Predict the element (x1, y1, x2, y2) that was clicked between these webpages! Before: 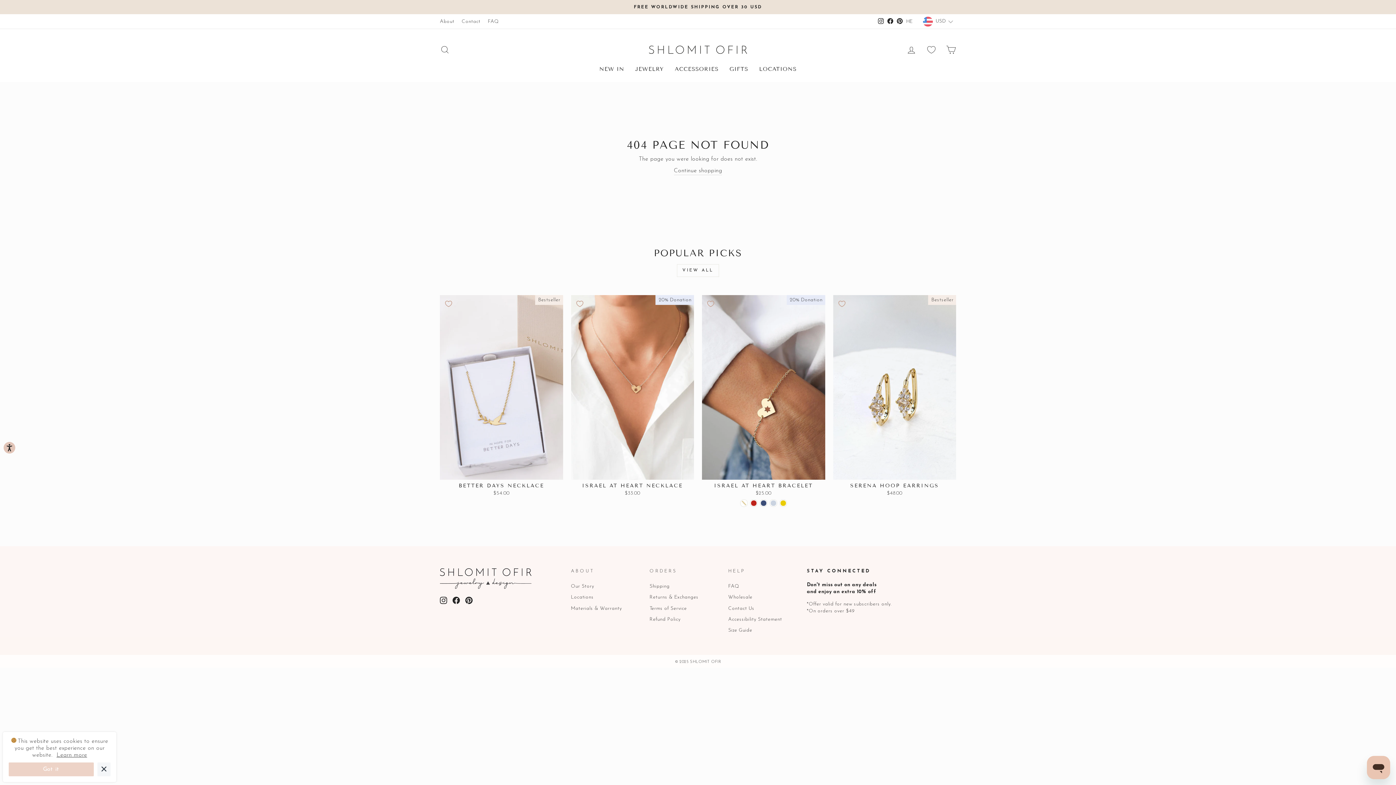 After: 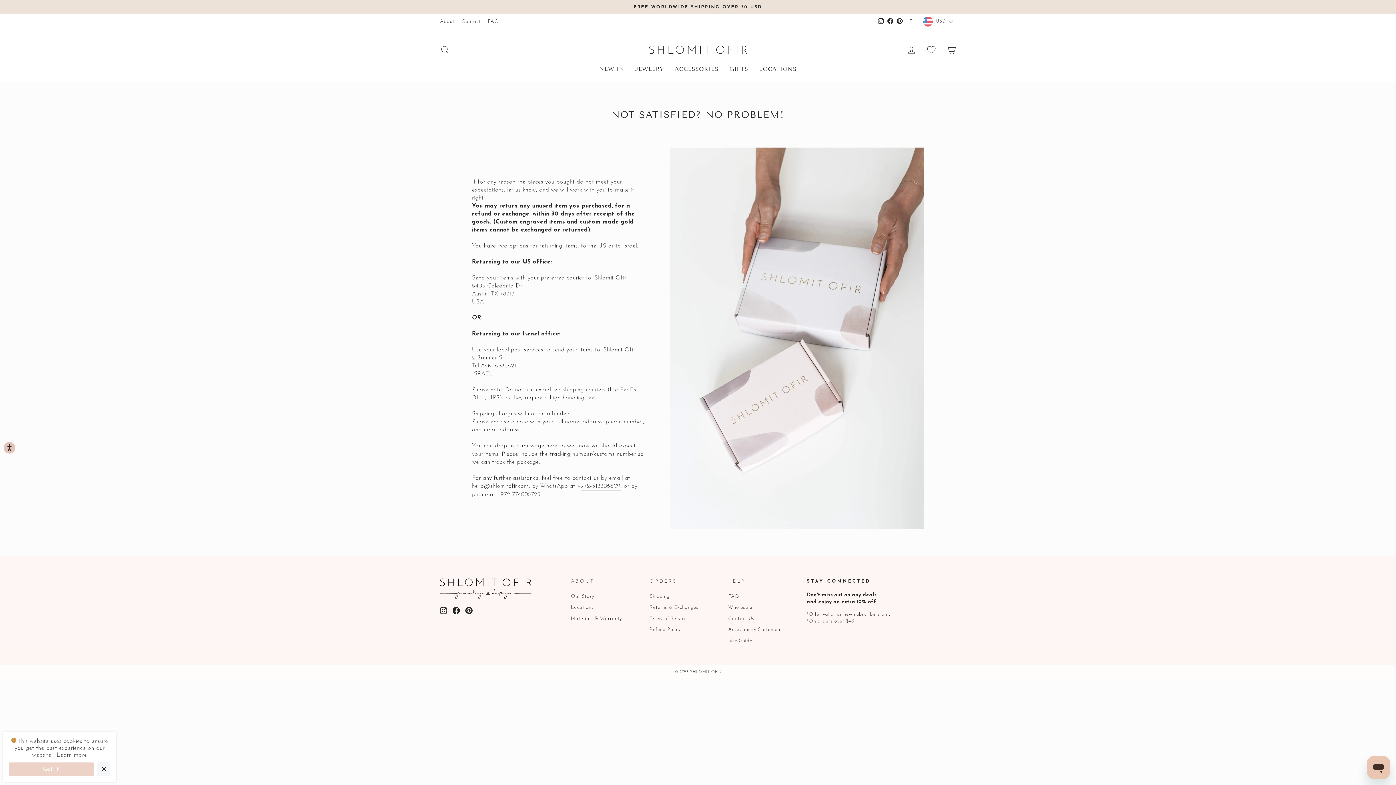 Action: label: Returns & Exchanges bbox: (649, 592, 698, 602)